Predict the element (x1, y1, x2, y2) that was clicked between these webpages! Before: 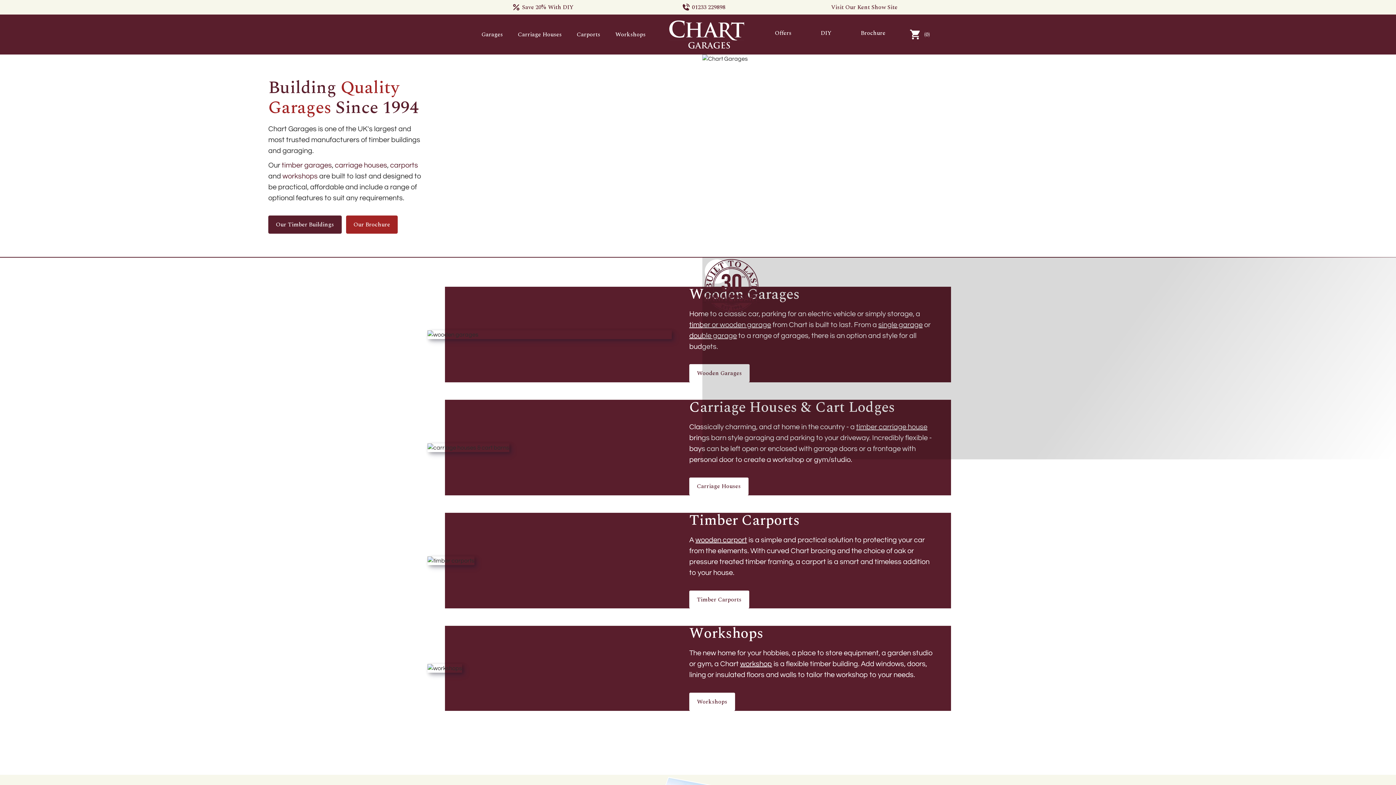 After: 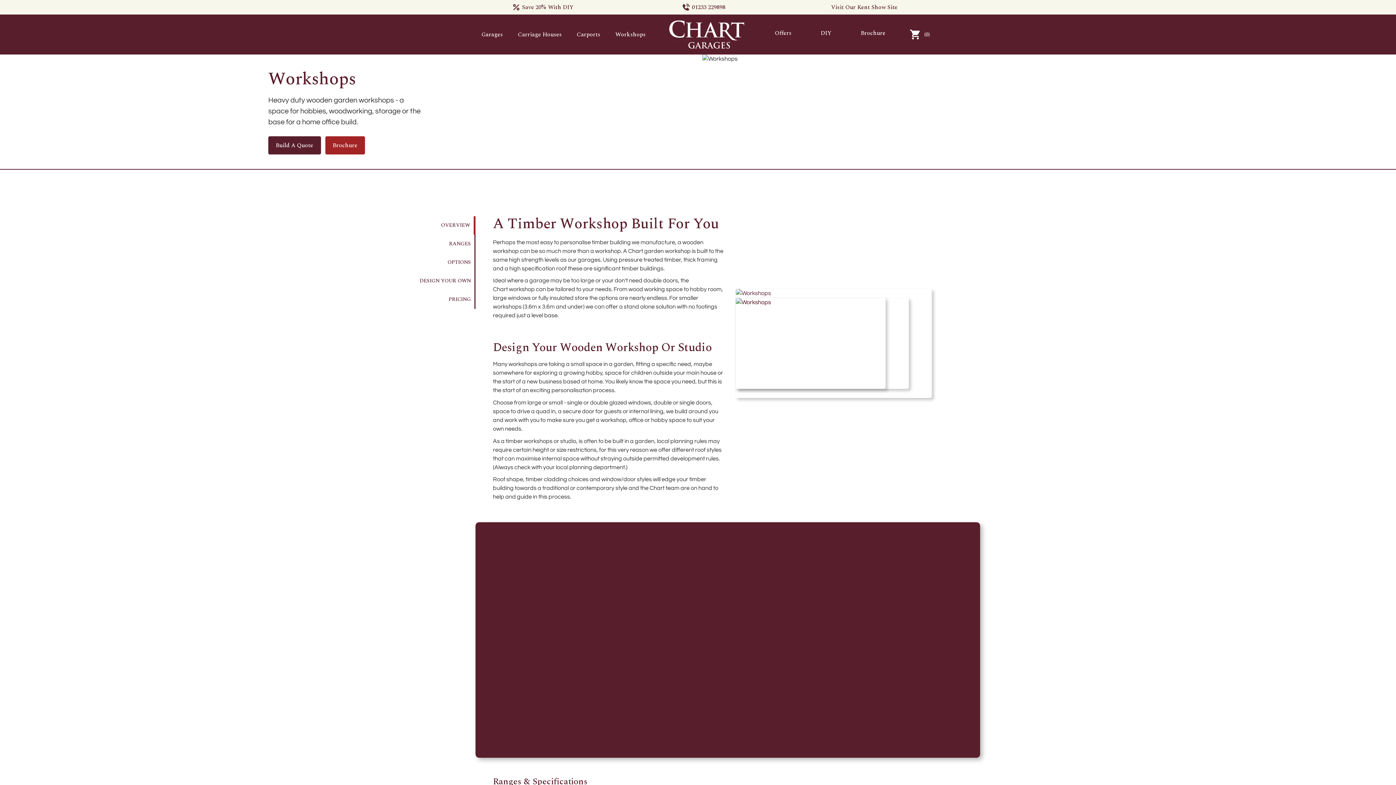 Action: label: workshops bbox: (282, 172, 317, 179)